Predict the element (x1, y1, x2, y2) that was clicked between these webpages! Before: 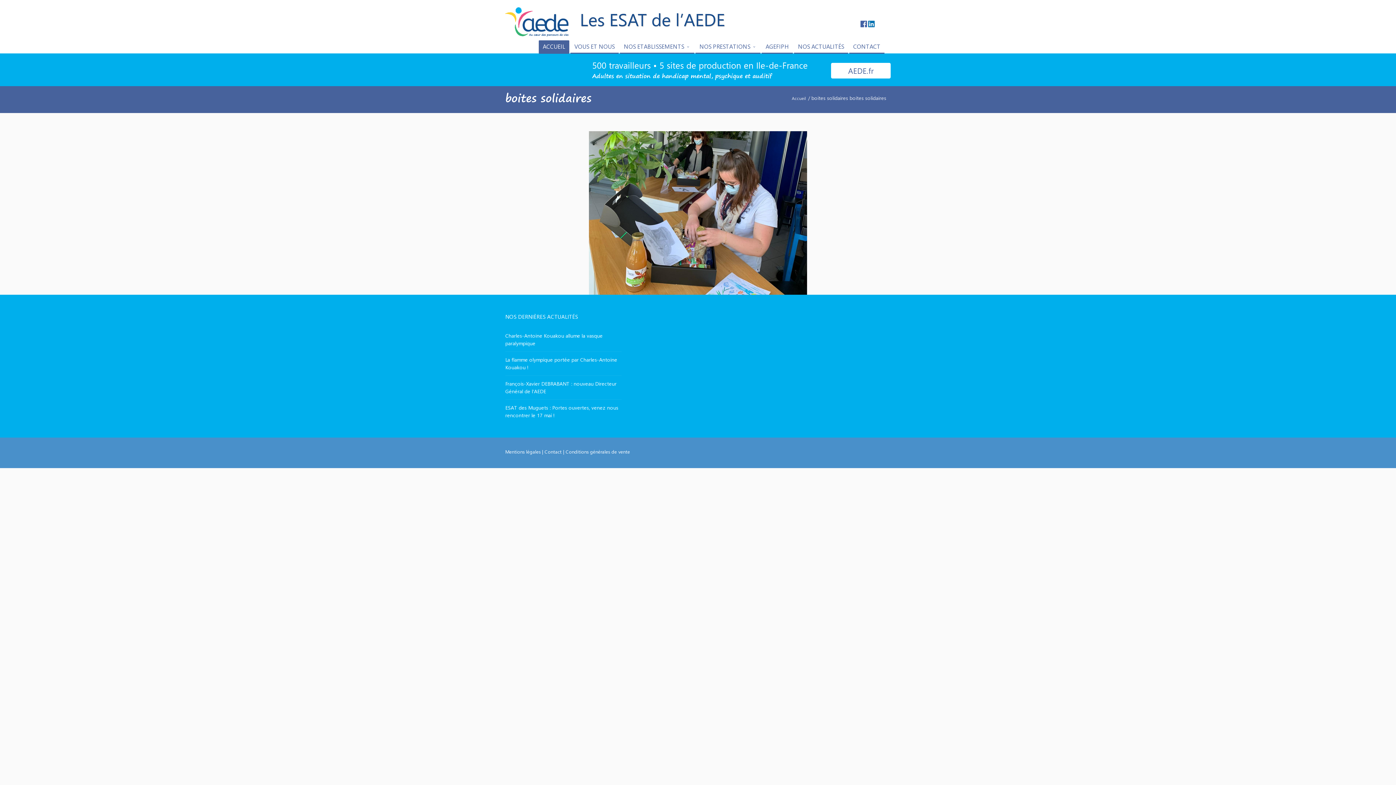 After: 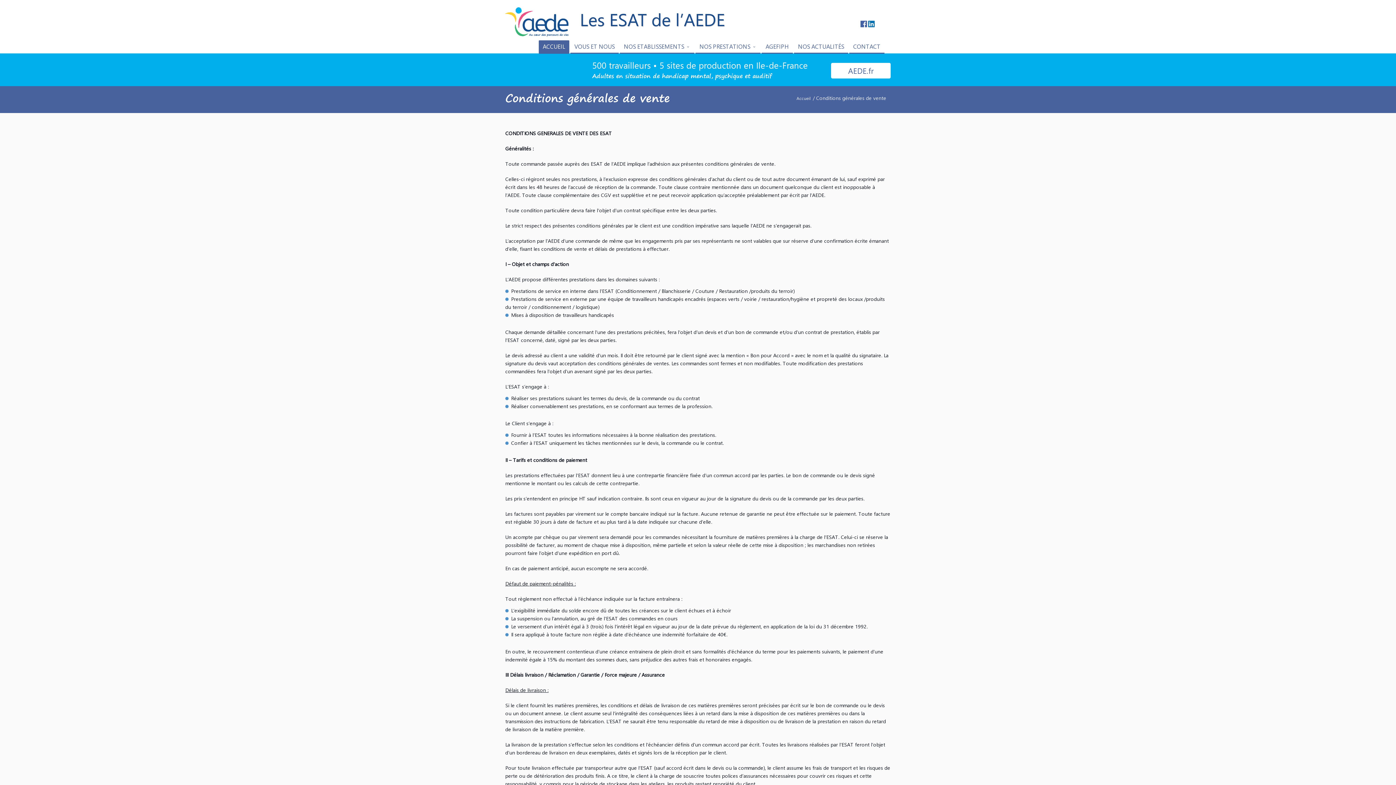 Action: bbox: (565, 448, 630, 455) label: Conditions générales de vente